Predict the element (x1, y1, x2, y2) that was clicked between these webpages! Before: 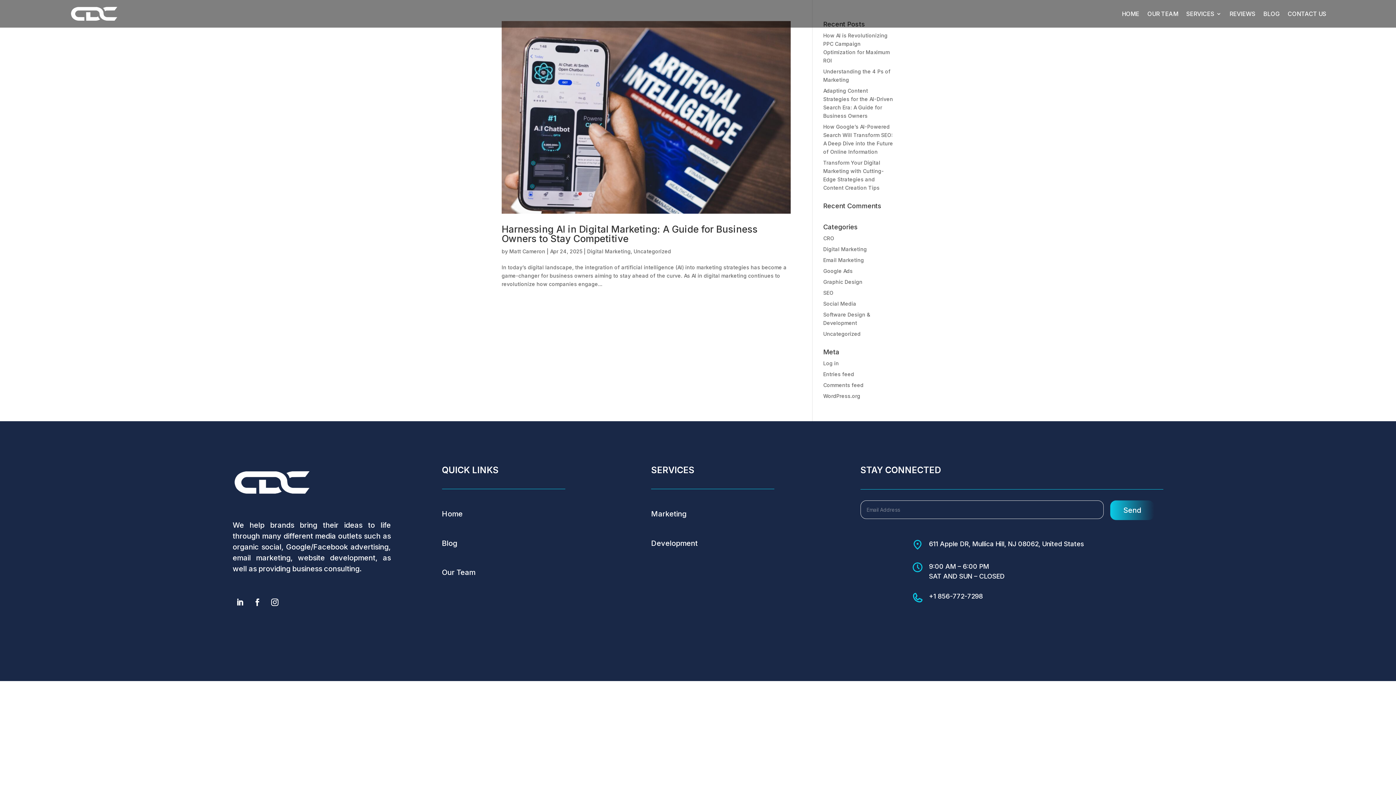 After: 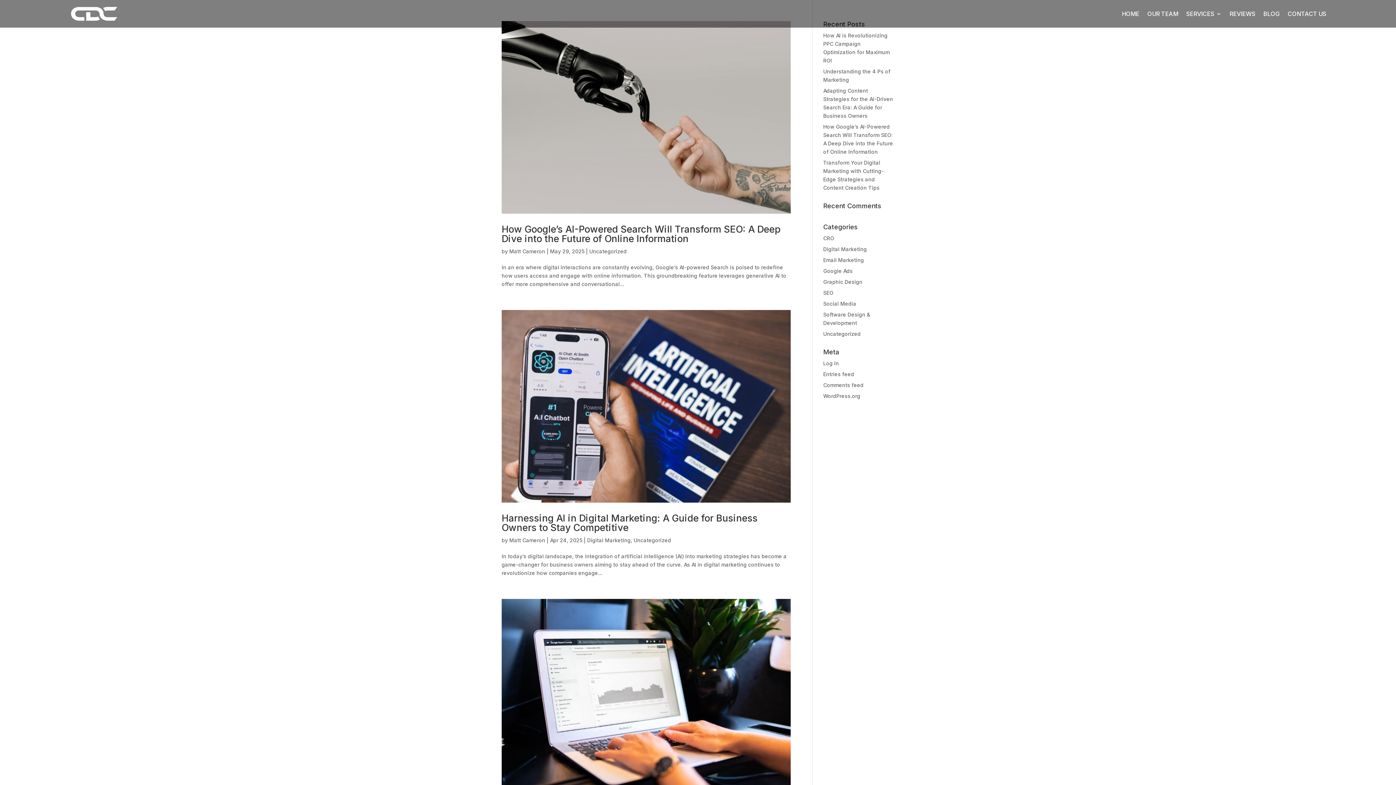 Action: label: Uncategorized bbox: (823, 330, 860, 337)